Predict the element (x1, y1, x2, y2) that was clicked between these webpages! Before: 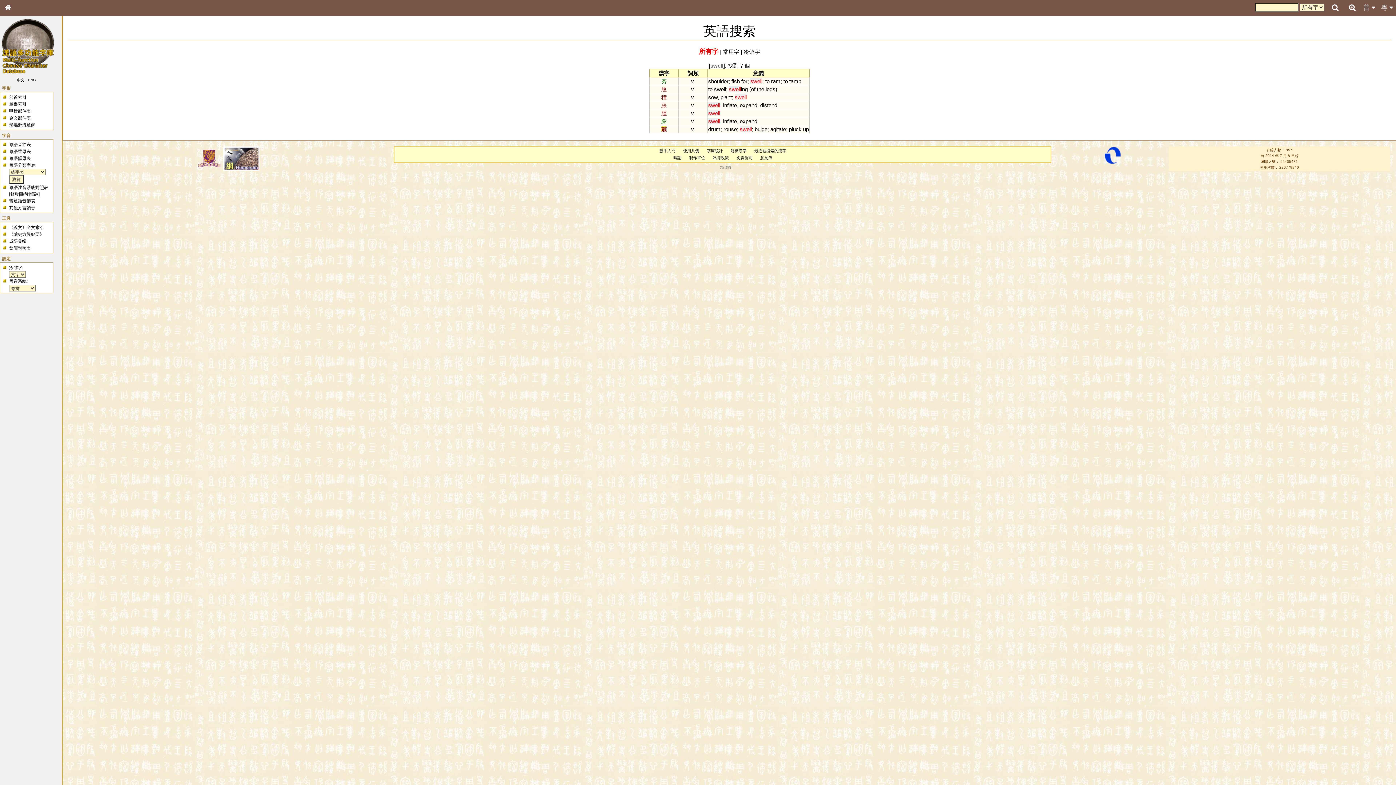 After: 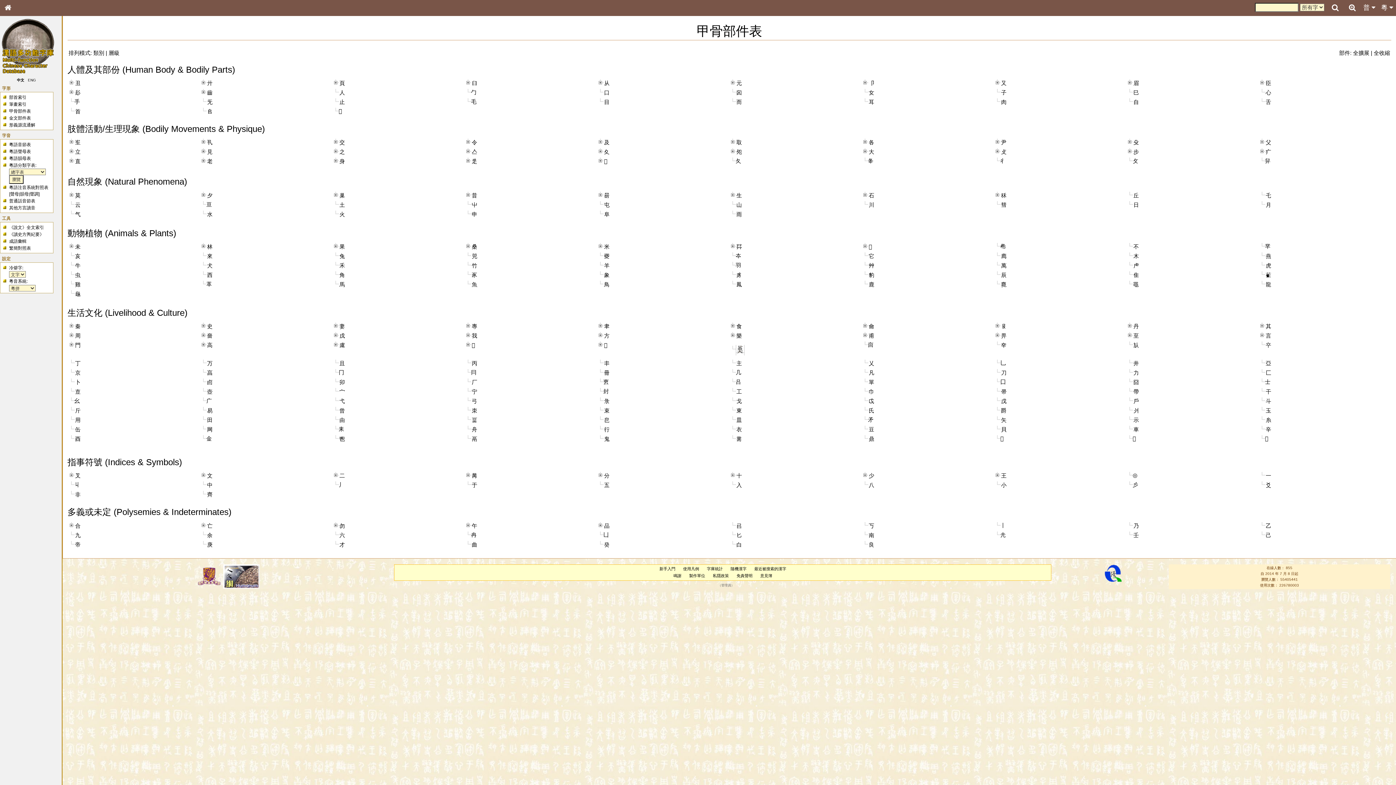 Action: bbox: (9, 108, 30, 113) label: 甲骨部件表